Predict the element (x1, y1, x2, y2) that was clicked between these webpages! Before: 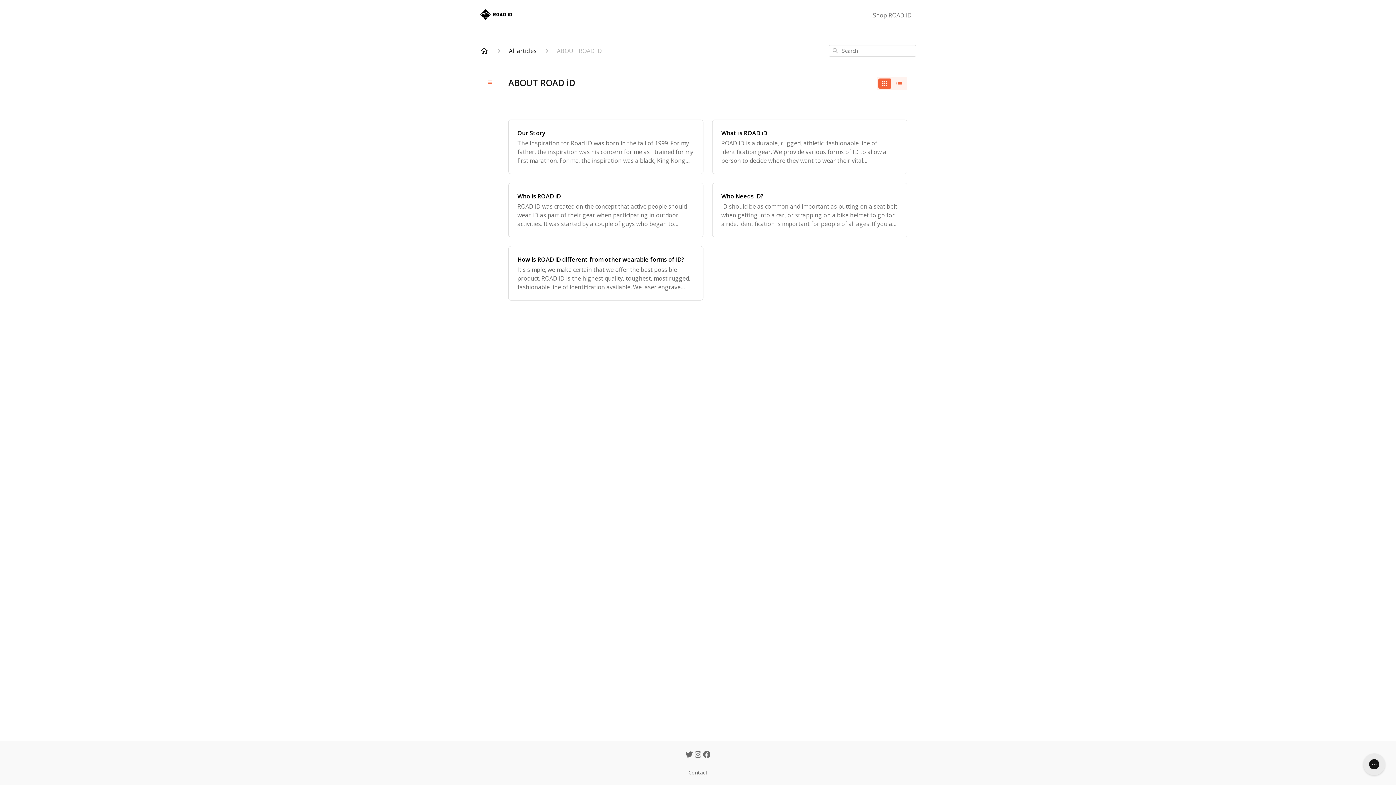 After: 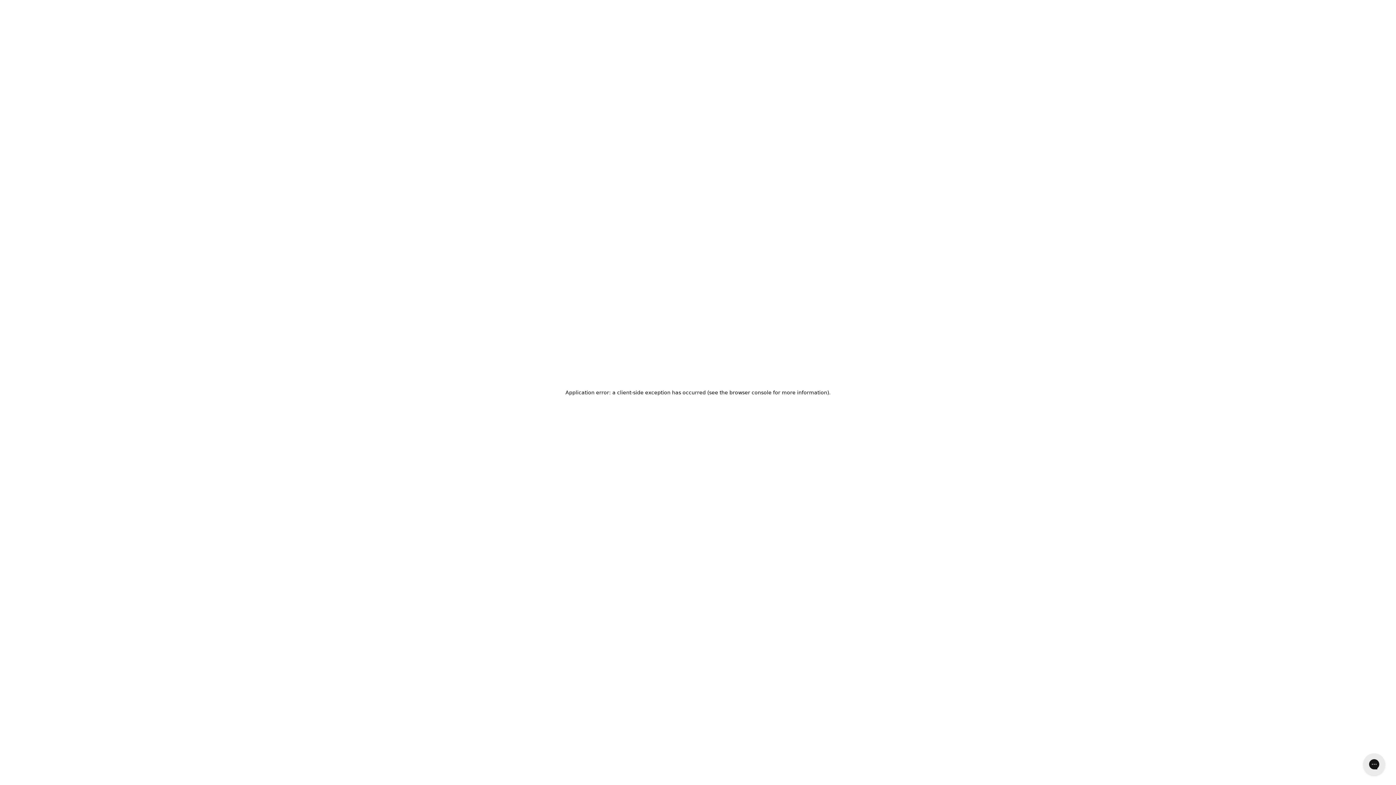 Action: bbox: (480, 46, 488, 55)